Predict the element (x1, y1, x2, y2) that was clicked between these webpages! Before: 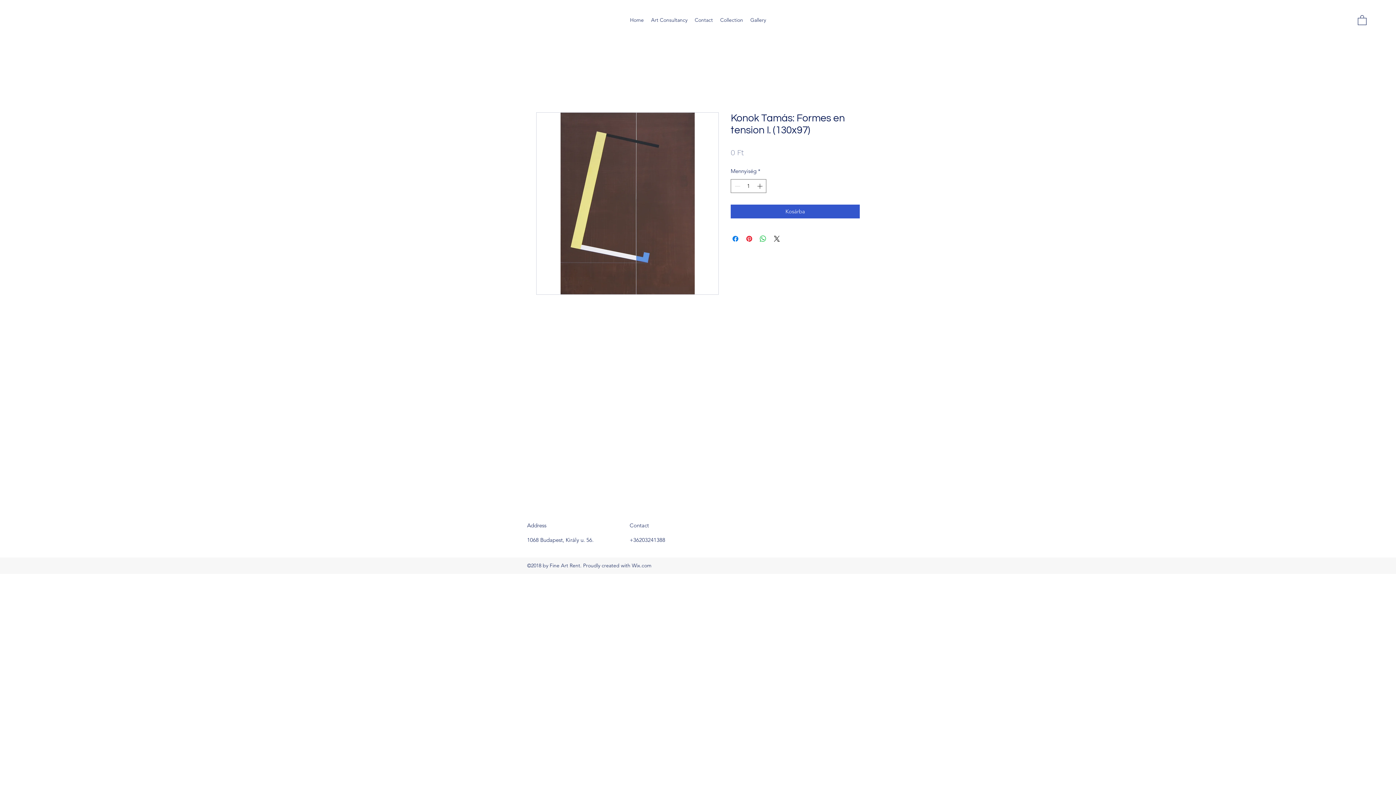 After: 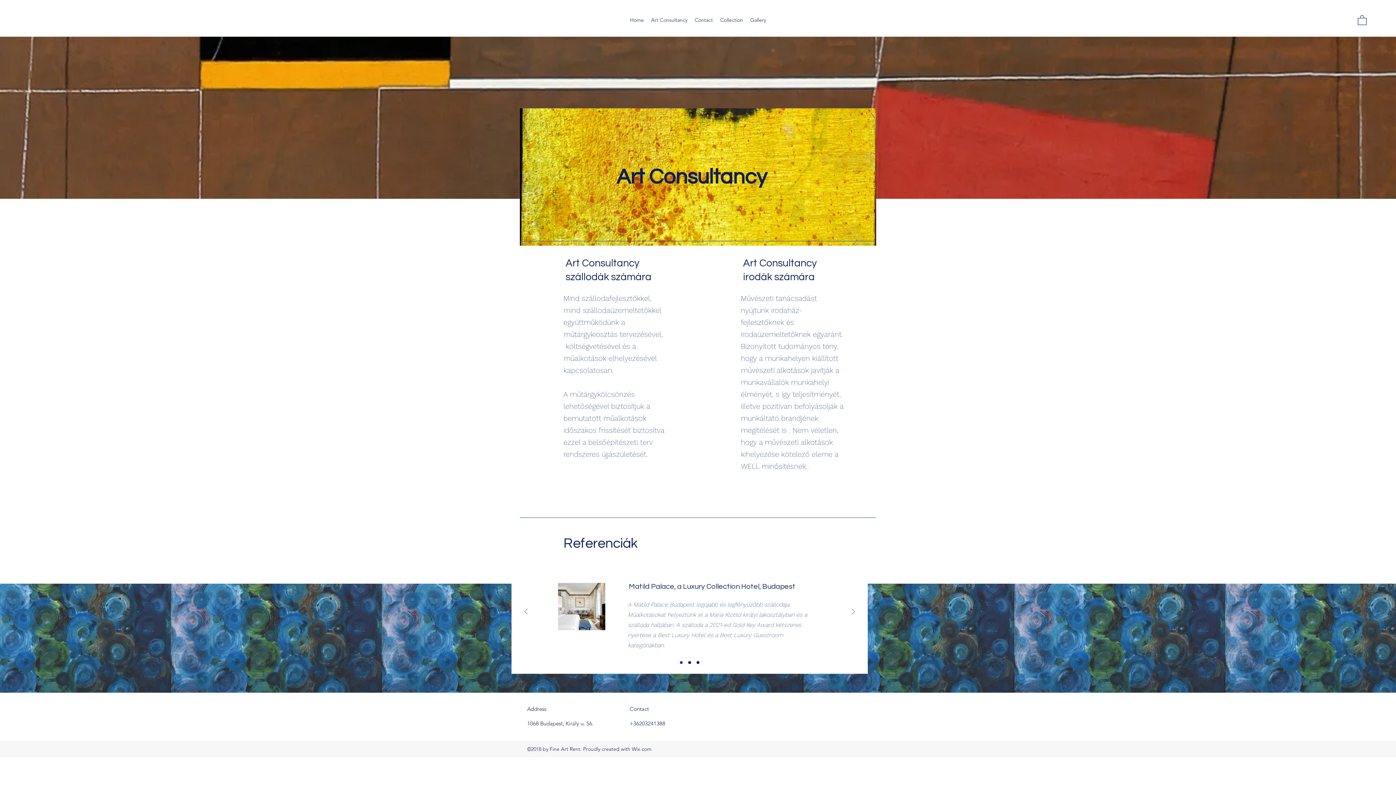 Action: bbox: (647, 14, 691, 25) label: Art Consultancy